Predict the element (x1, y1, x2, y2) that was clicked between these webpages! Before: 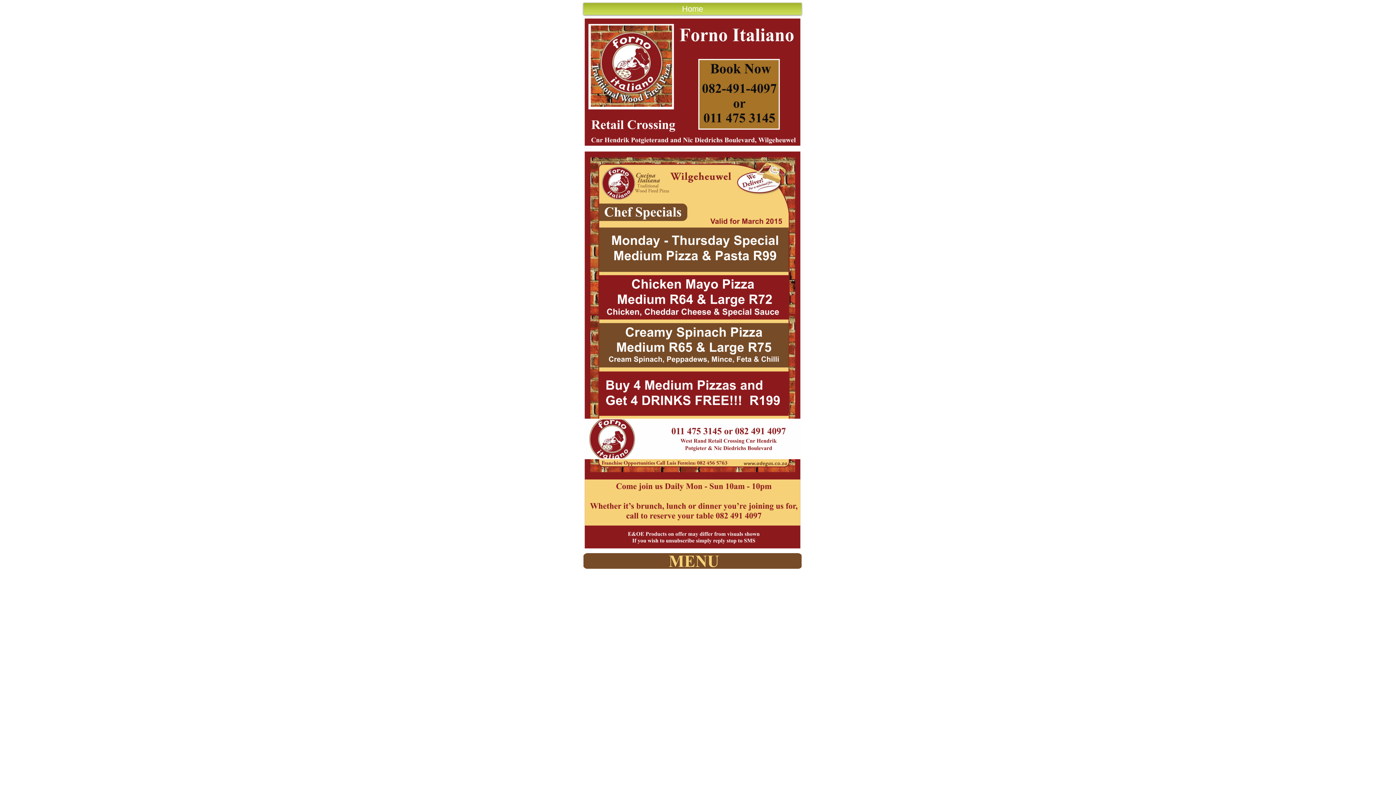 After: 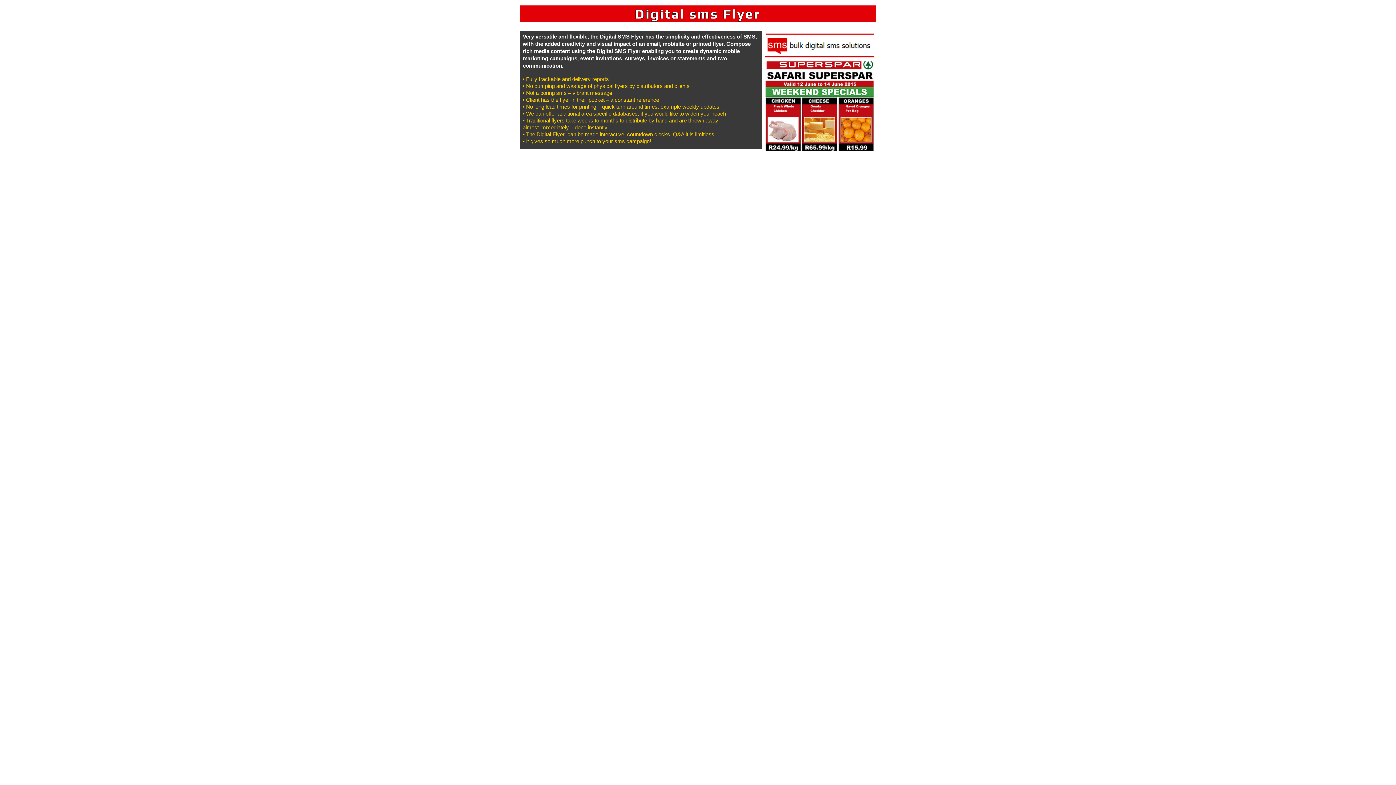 Action: label: Home bbox: (583, 2, 801, 14)